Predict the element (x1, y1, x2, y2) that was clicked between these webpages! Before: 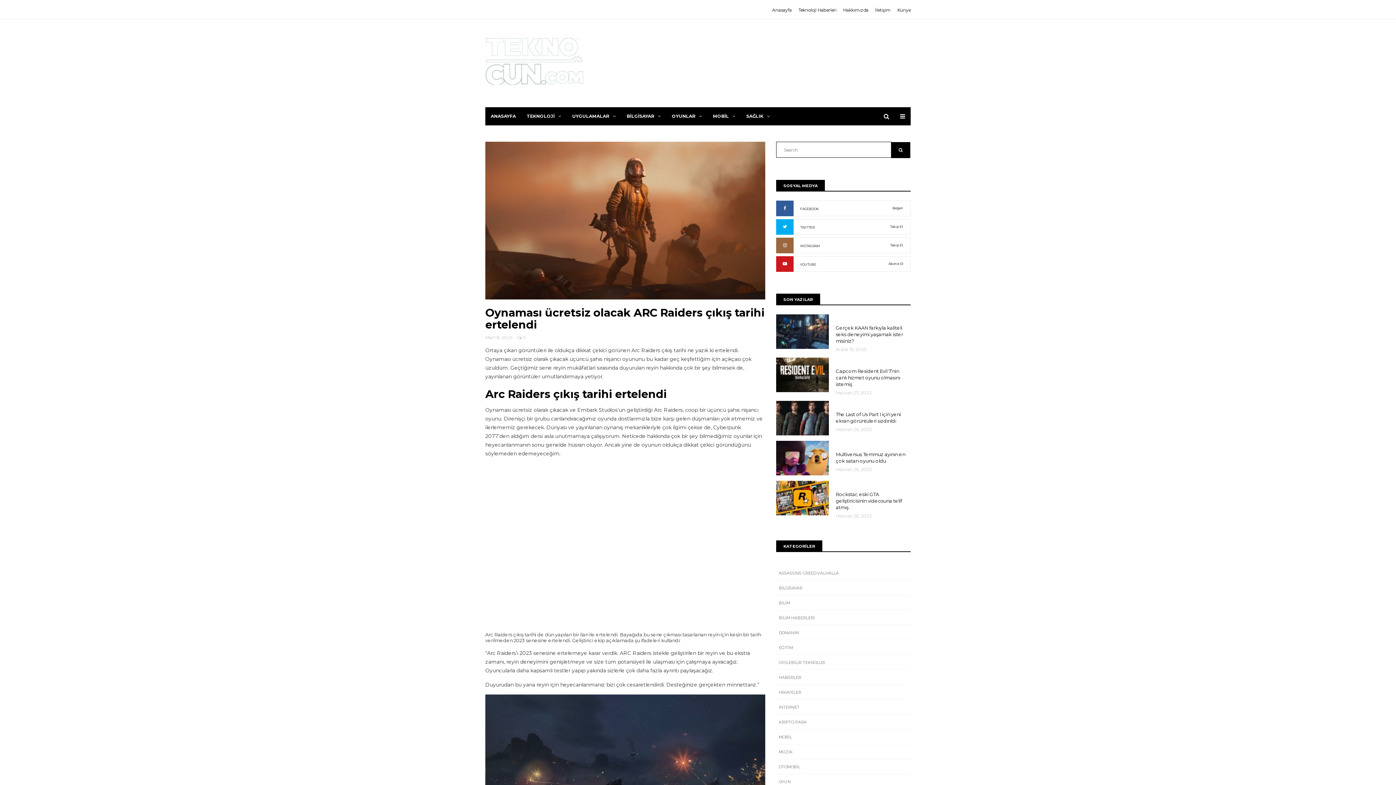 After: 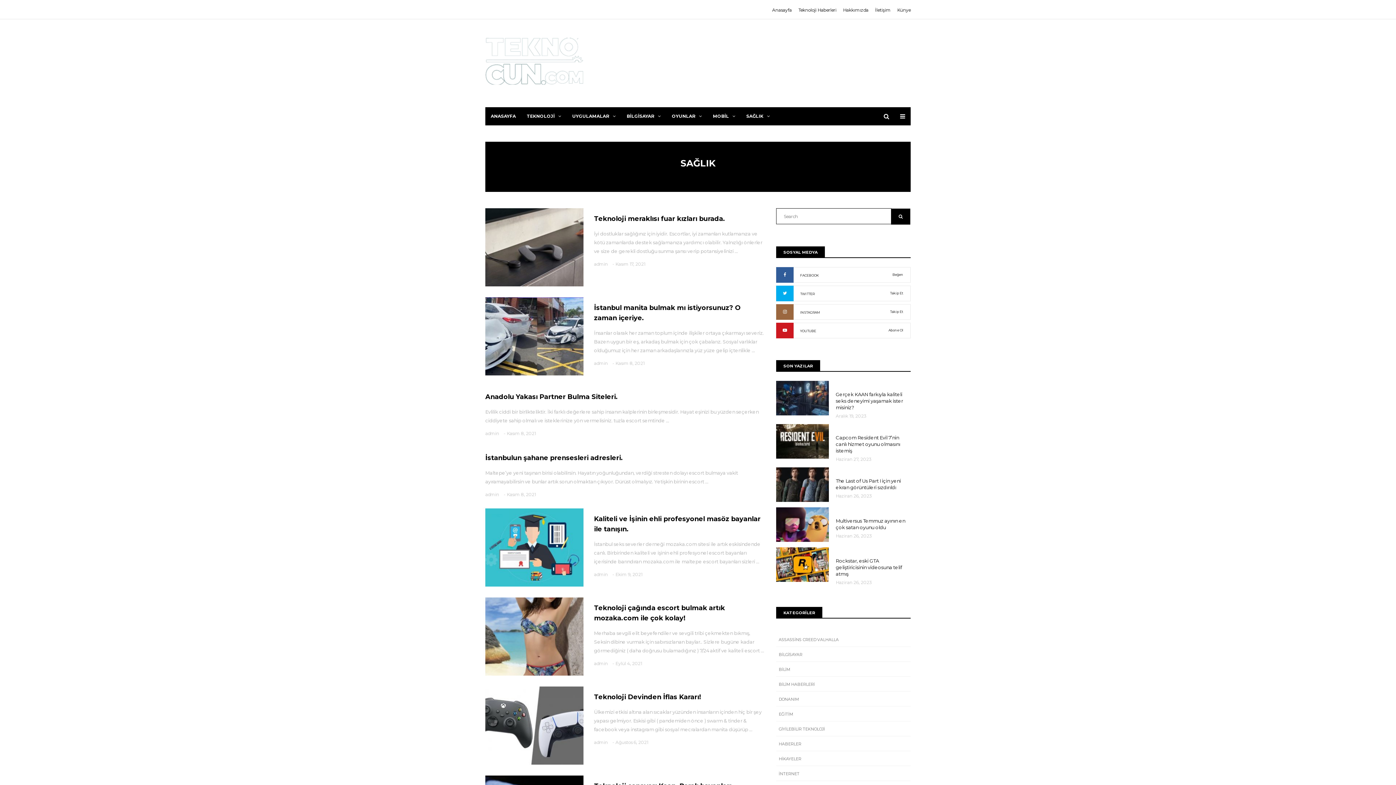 Action: bbox: (741, 107, 775, 125) label: SAĞLIK